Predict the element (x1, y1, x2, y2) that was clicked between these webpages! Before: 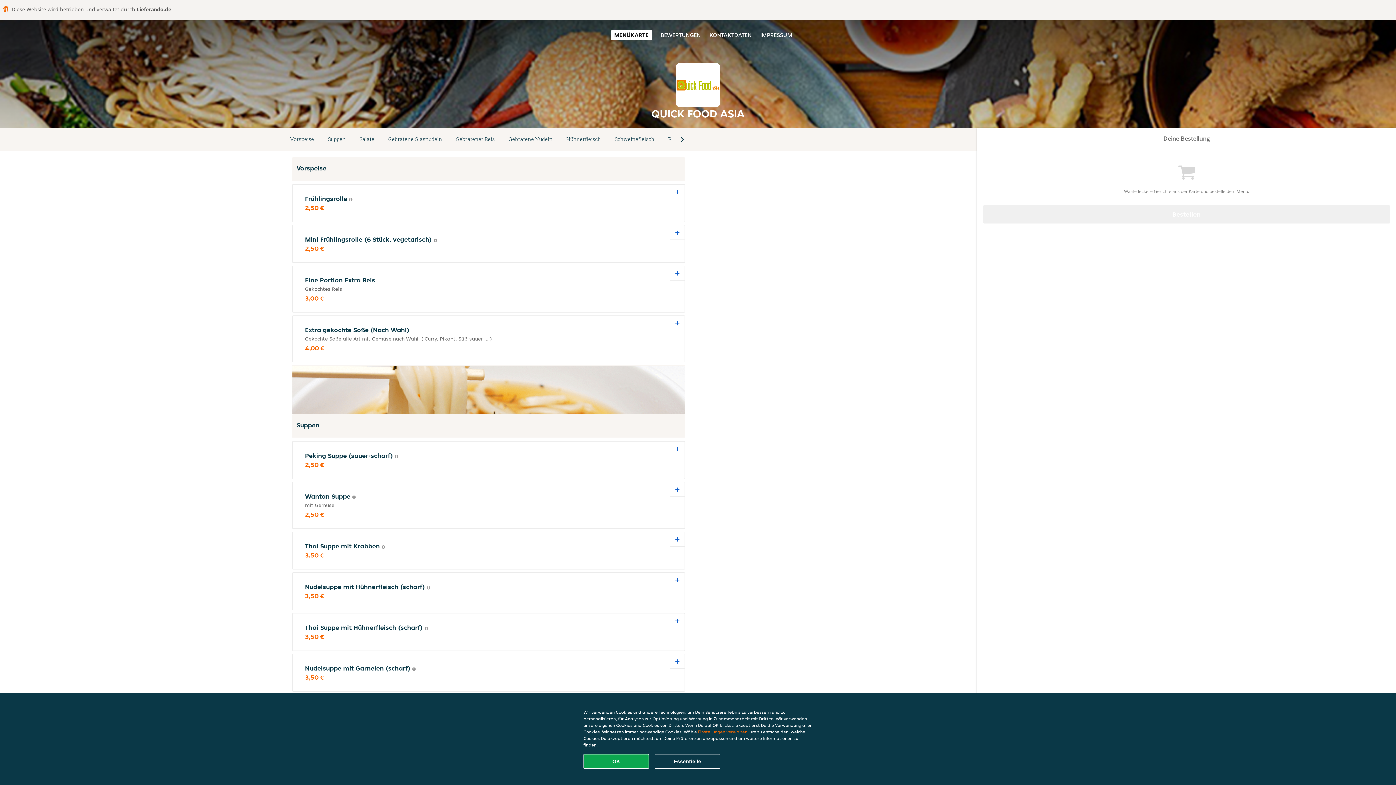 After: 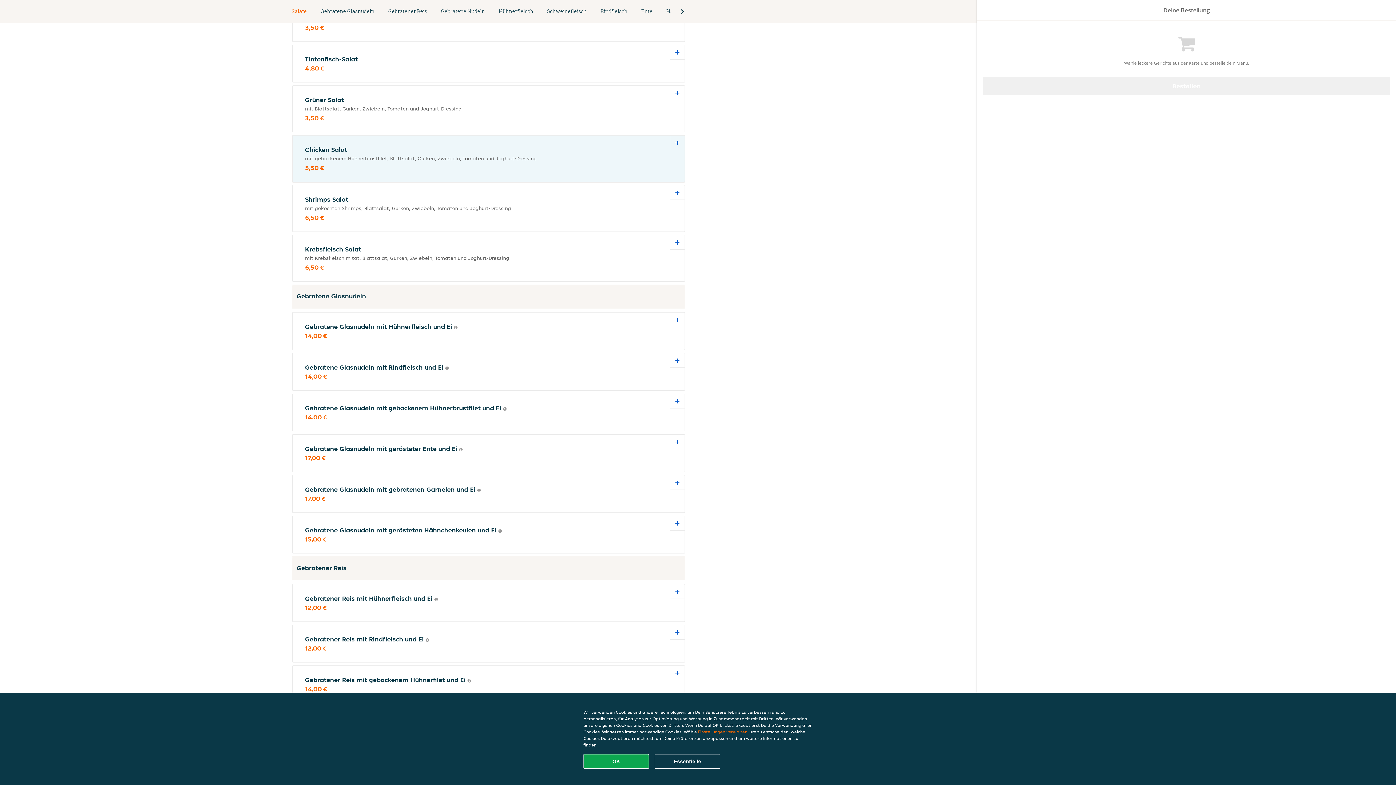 Action: bbox: (352, 134, 381, 144) label: Salate